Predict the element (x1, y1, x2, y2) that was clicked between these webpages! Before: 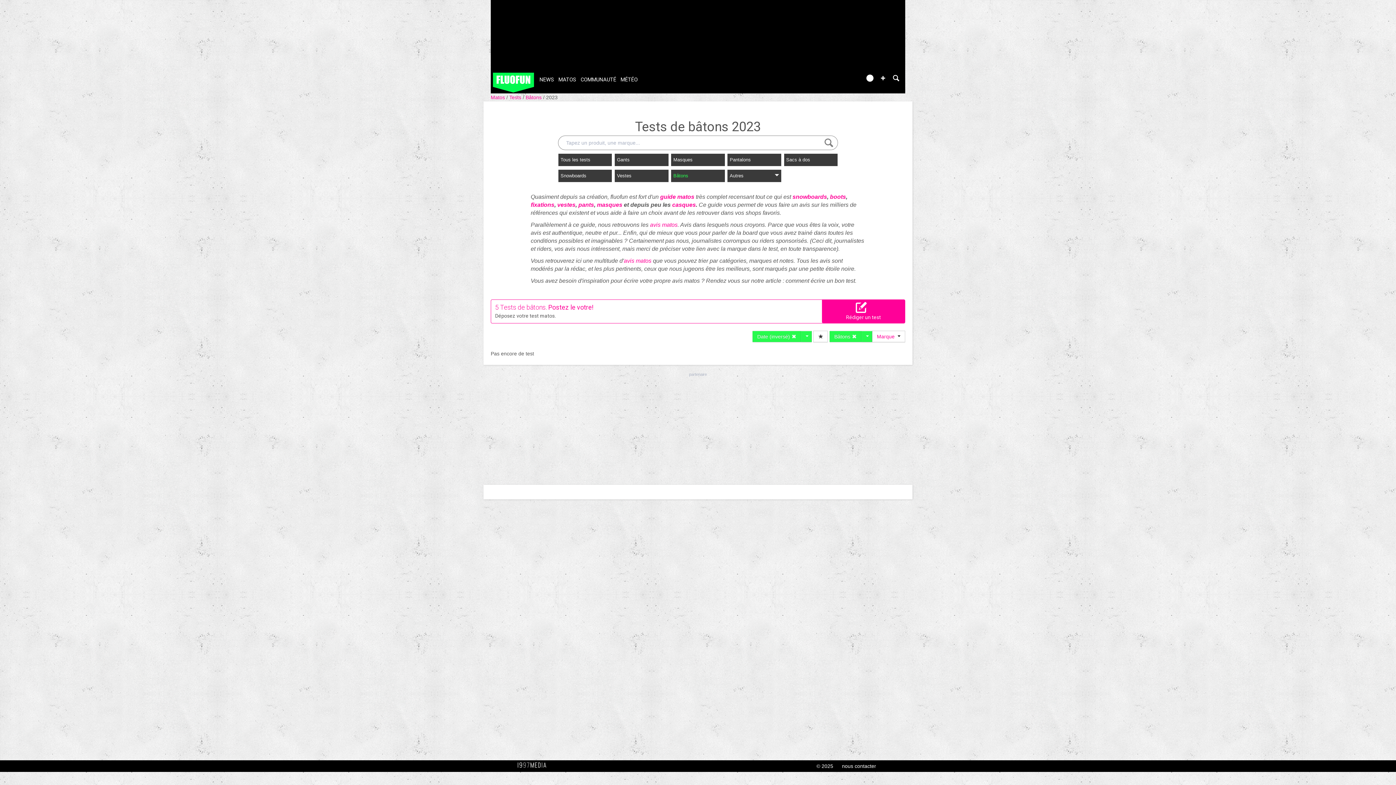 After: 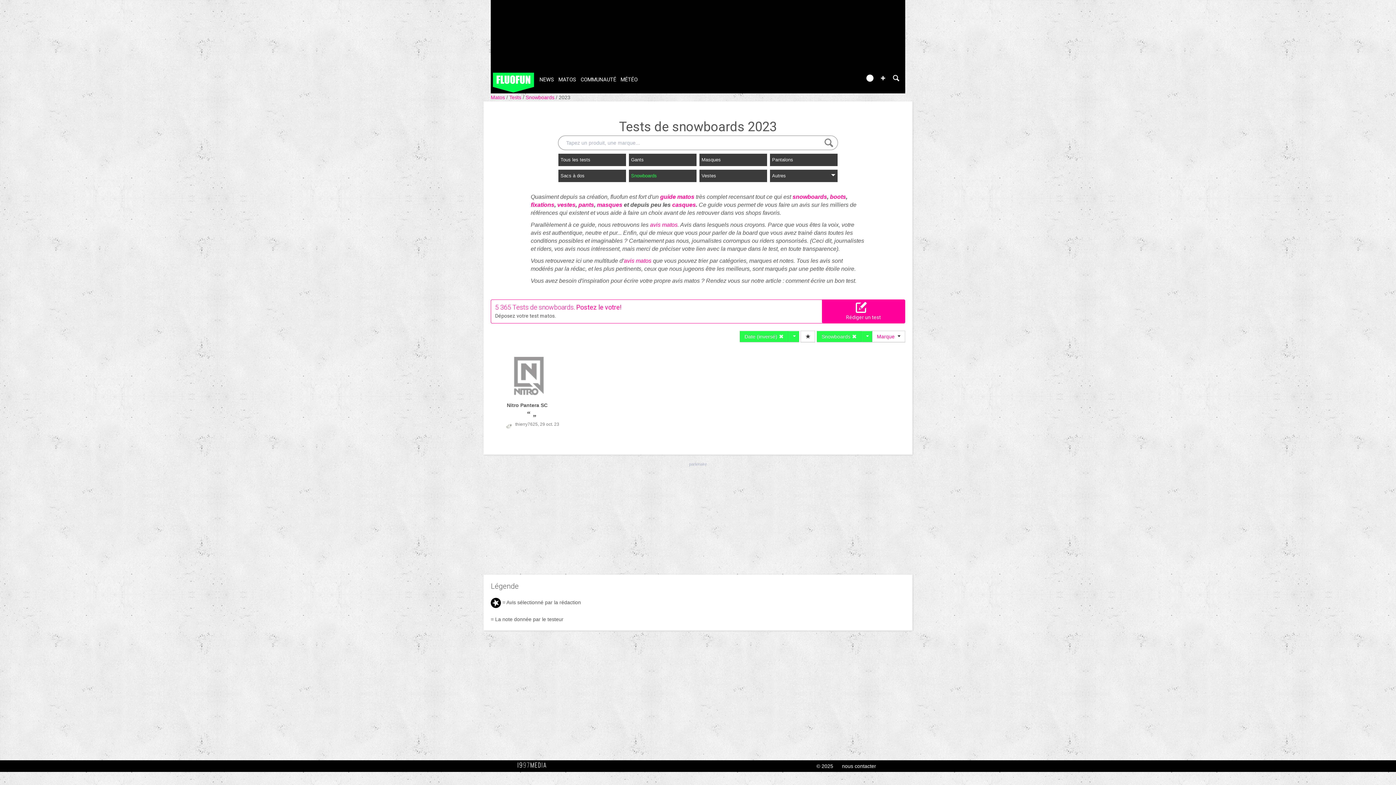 Action: bbox: (558, 169, 612, 182) label: Snowboards